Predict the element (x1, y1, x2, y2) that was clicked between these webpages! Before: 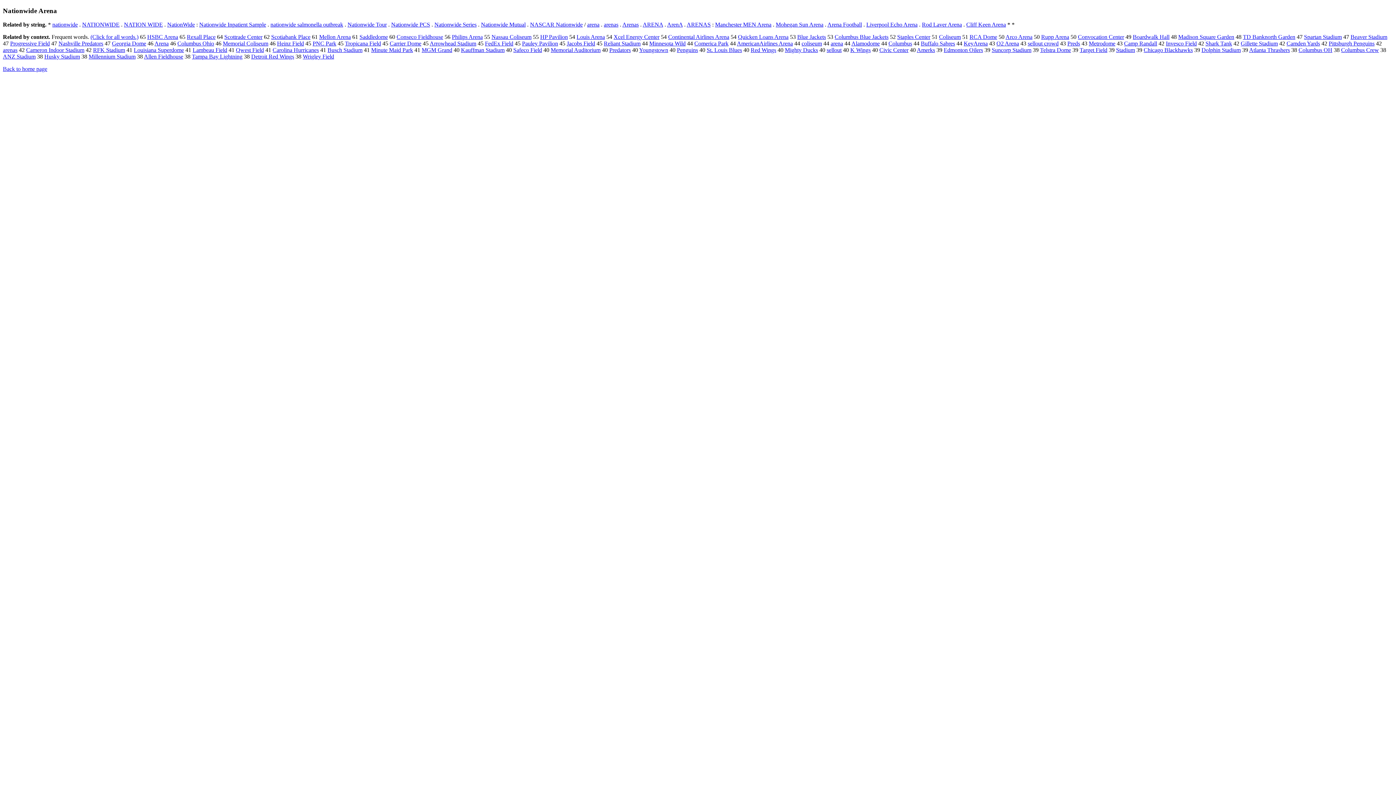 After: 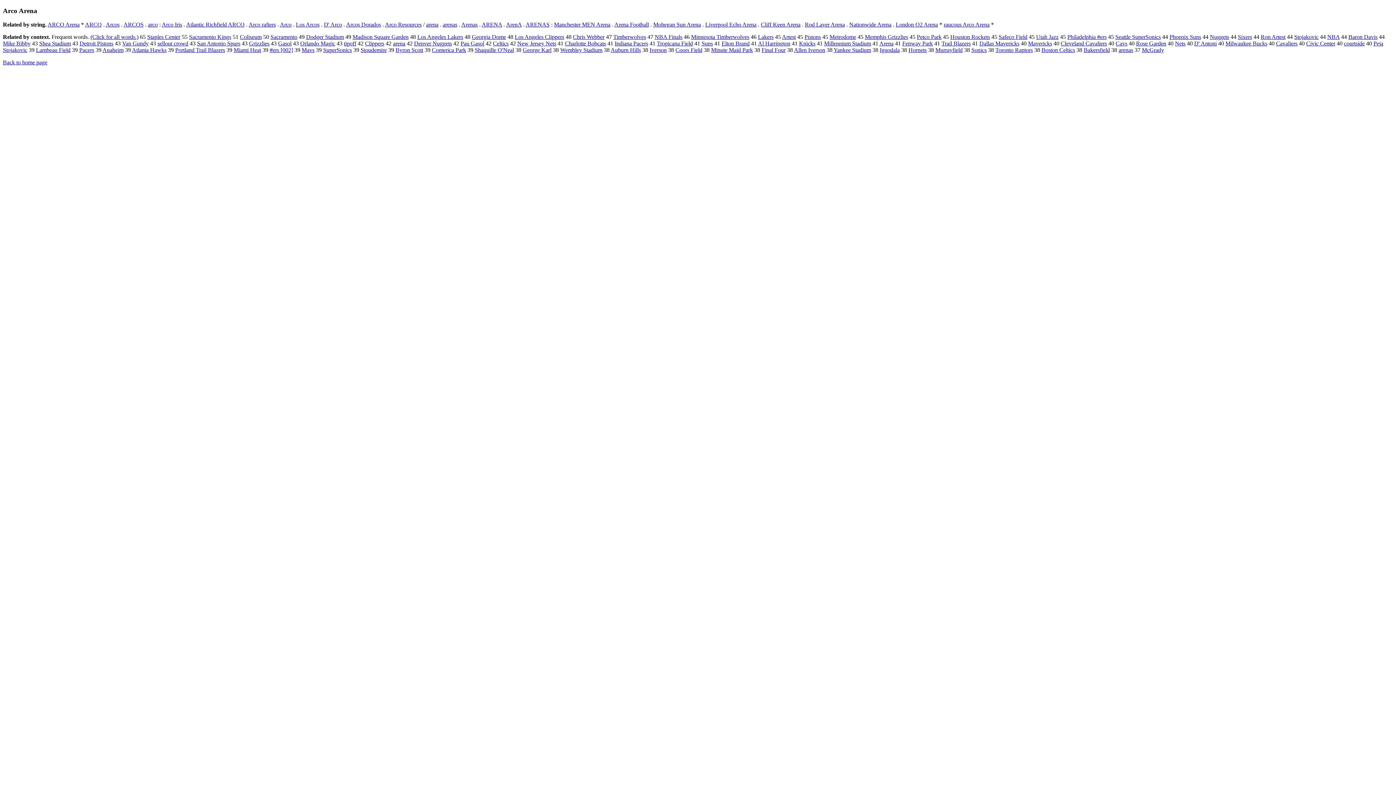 Action: label: Arco Arena bbox: (1005, 33, 1032, 40)